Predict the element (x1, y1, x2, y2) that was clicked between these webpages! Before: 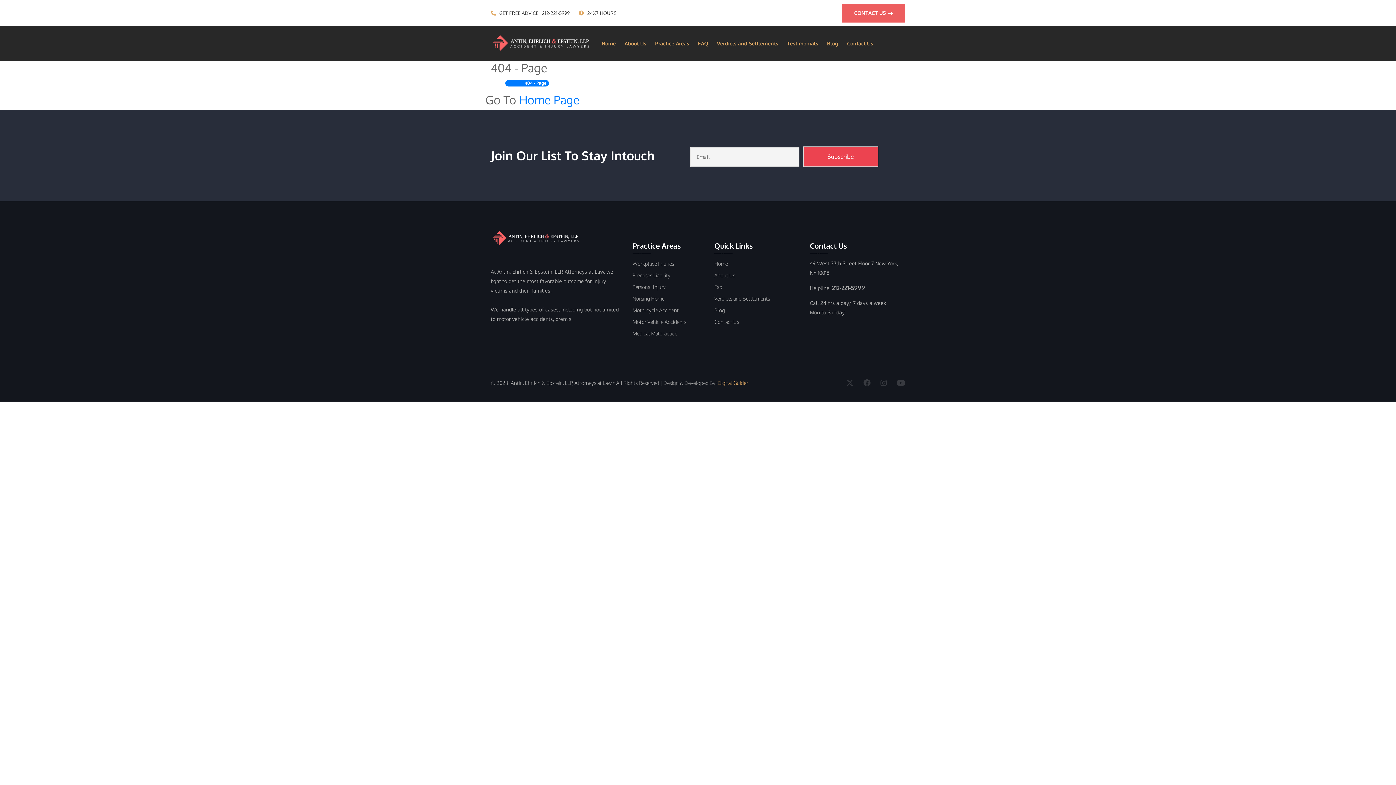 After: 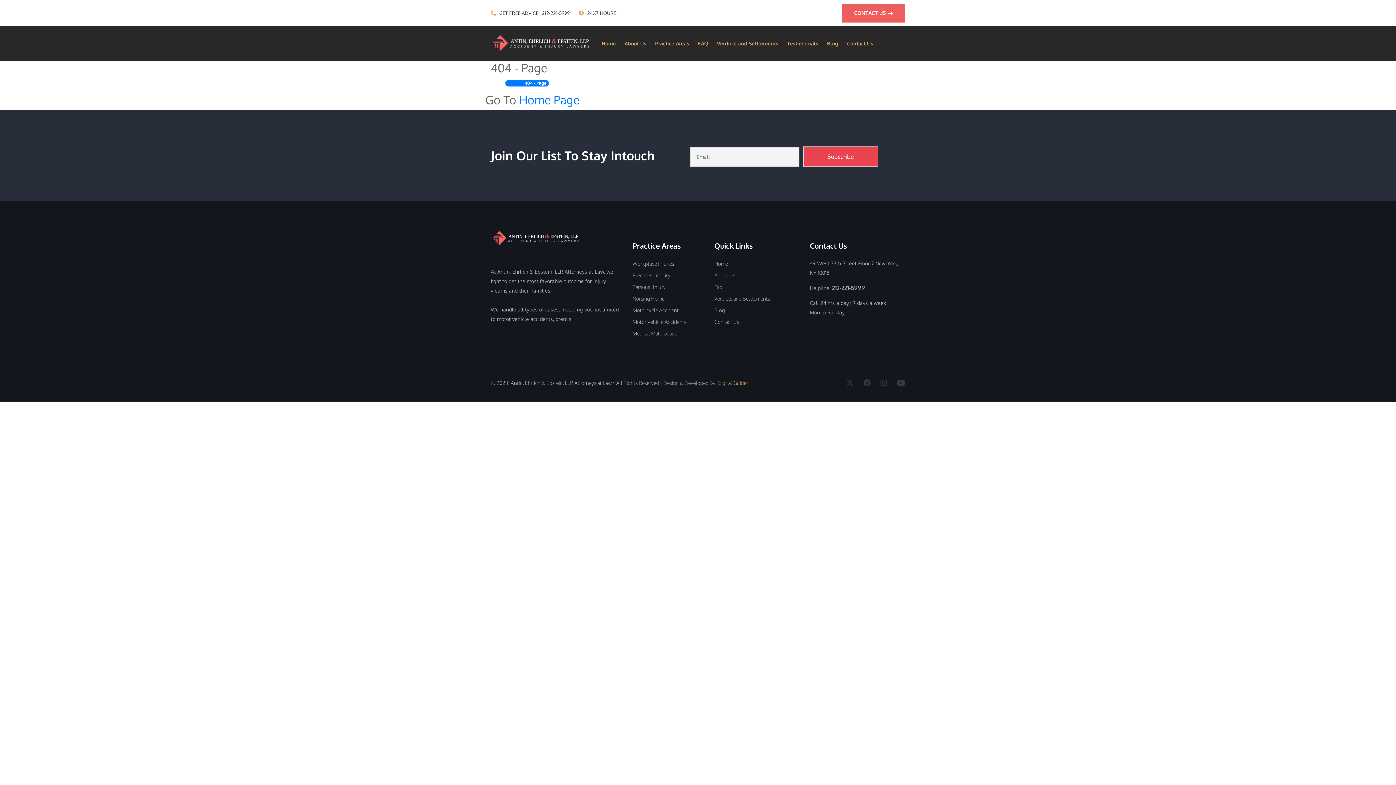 Action: label: Digital Guider bbox: (717, 379, 748, 386)